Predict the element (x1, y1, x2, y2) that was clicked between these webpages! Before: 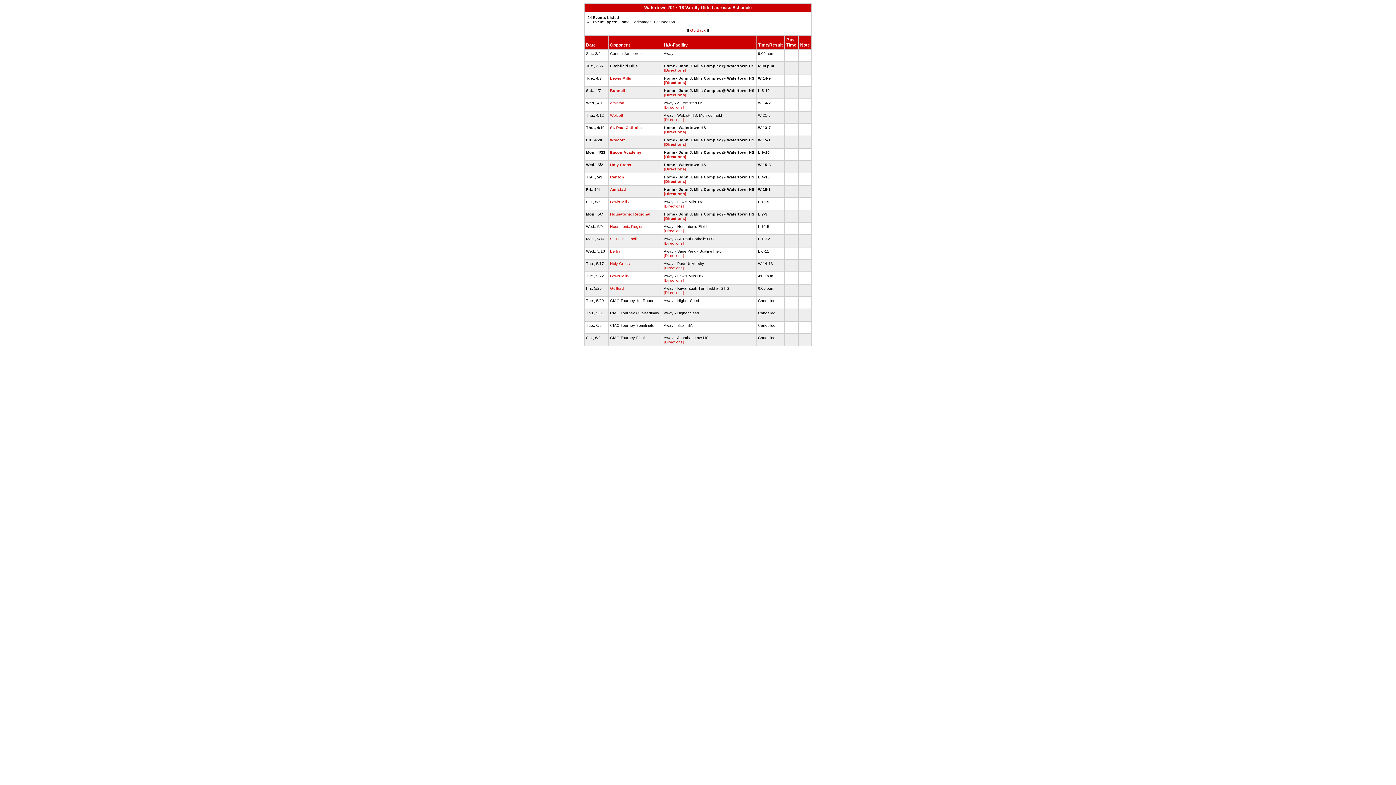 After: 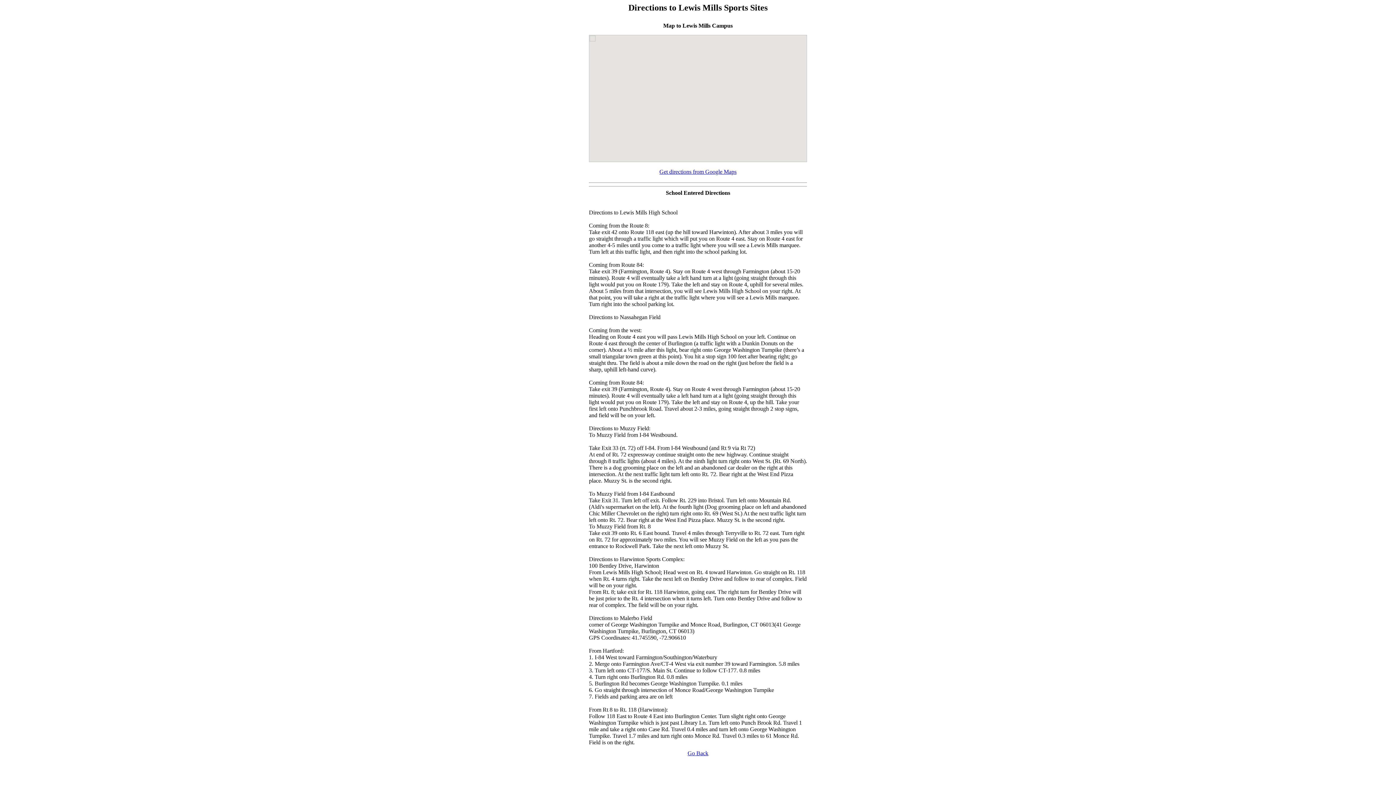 Action: bbox: (664, 204, 684, 208) label: [Directions]